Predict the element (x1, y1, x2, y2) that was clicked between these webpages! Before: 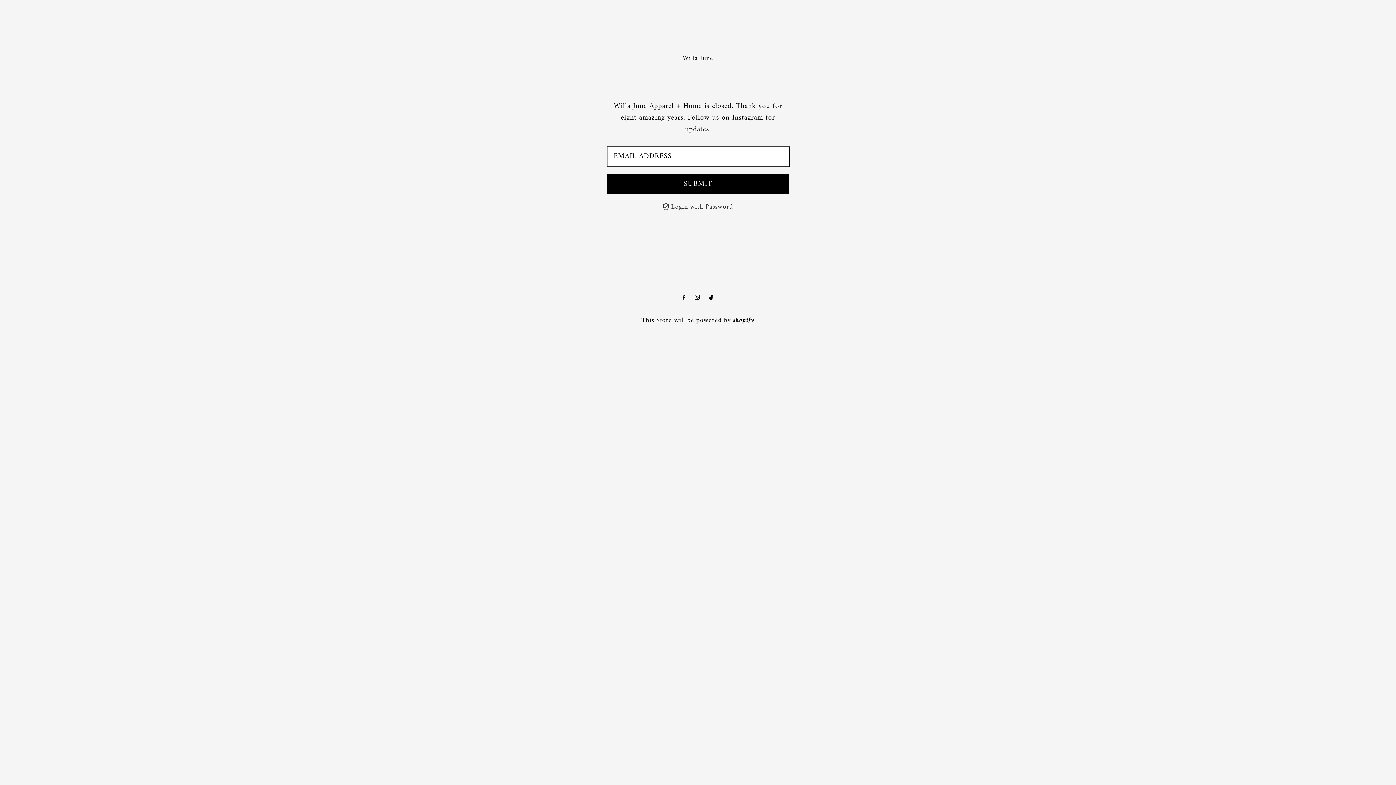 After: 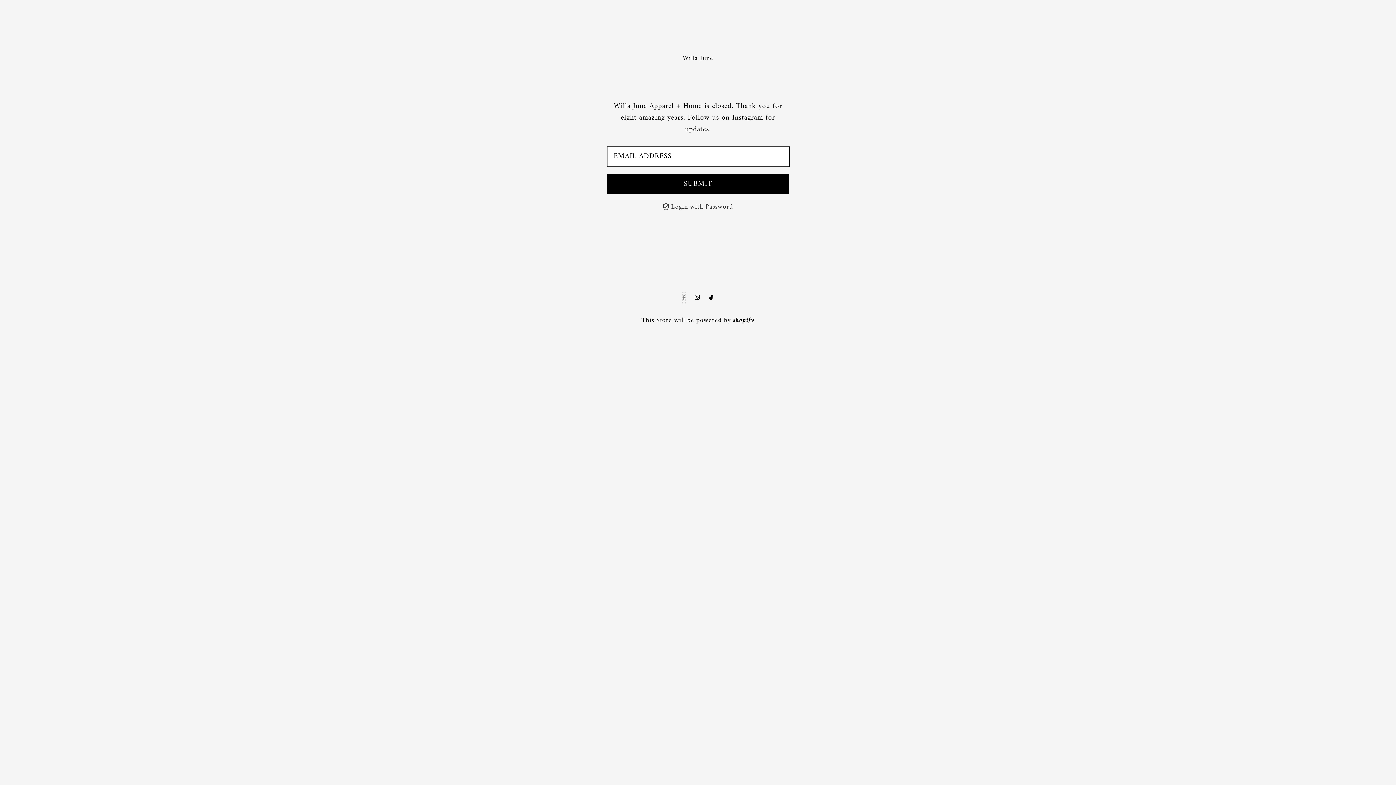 Action: bbox: (682, 292, 685, 304) label: Facebook